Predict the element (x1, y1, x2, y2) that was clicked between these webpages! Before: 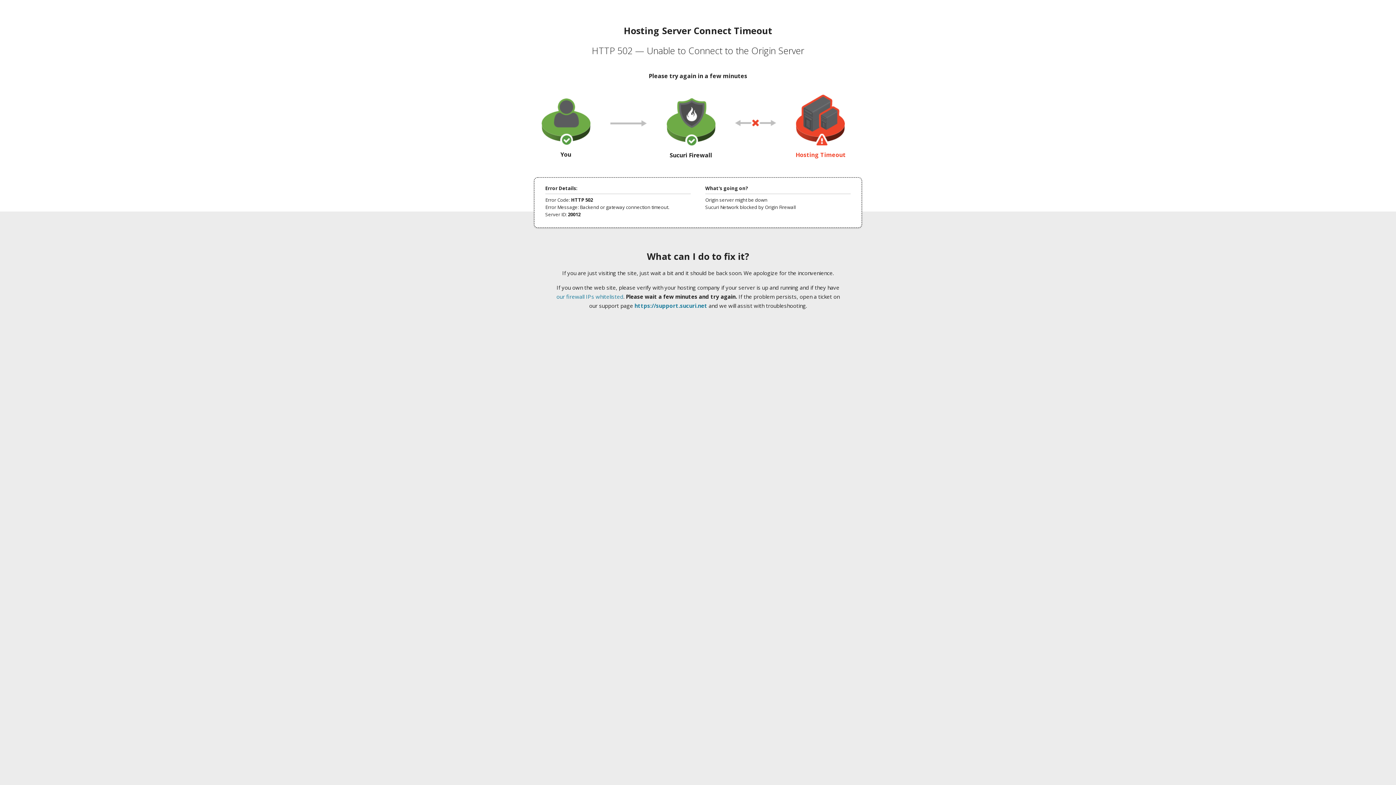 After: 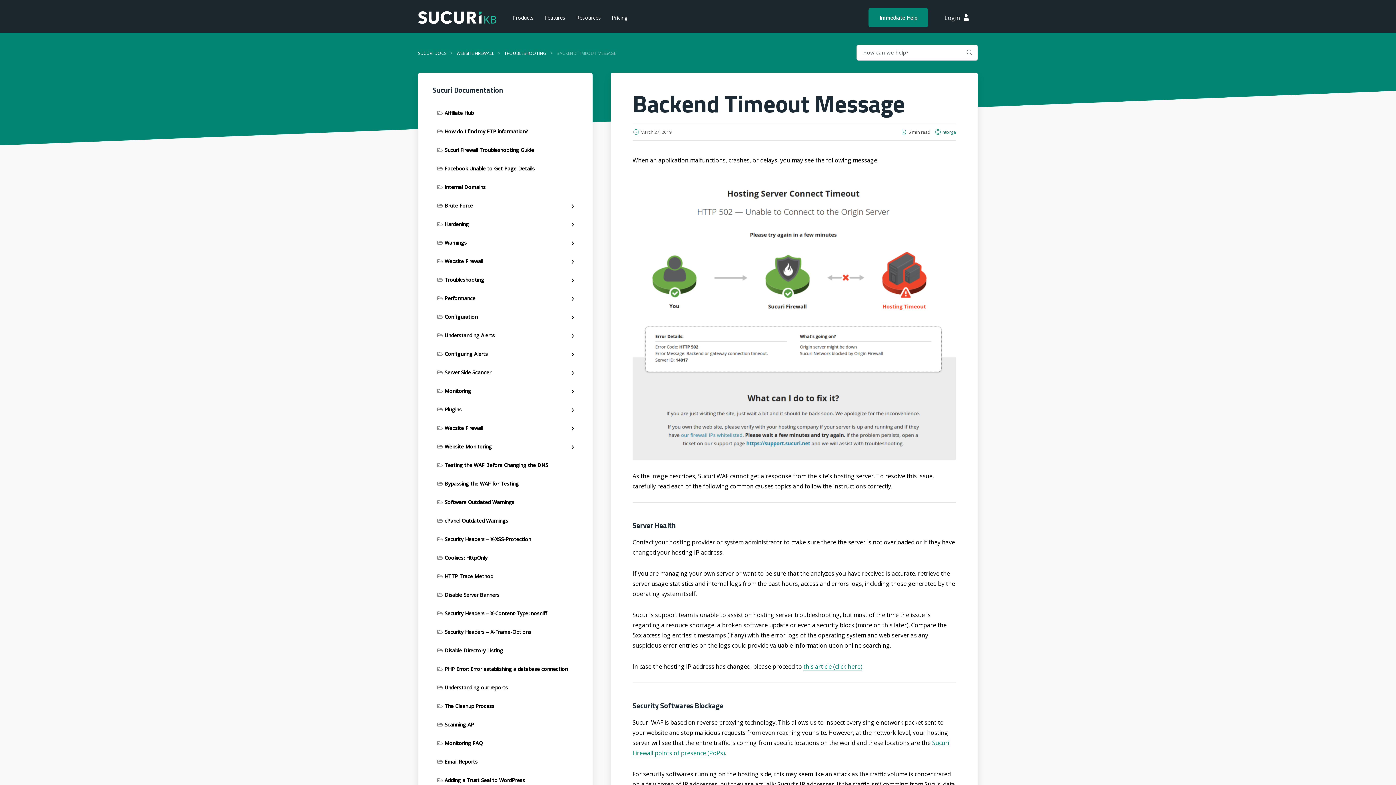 Action: label: our firewall IPs whitelisted bbox: (556, 293, 623, 300)